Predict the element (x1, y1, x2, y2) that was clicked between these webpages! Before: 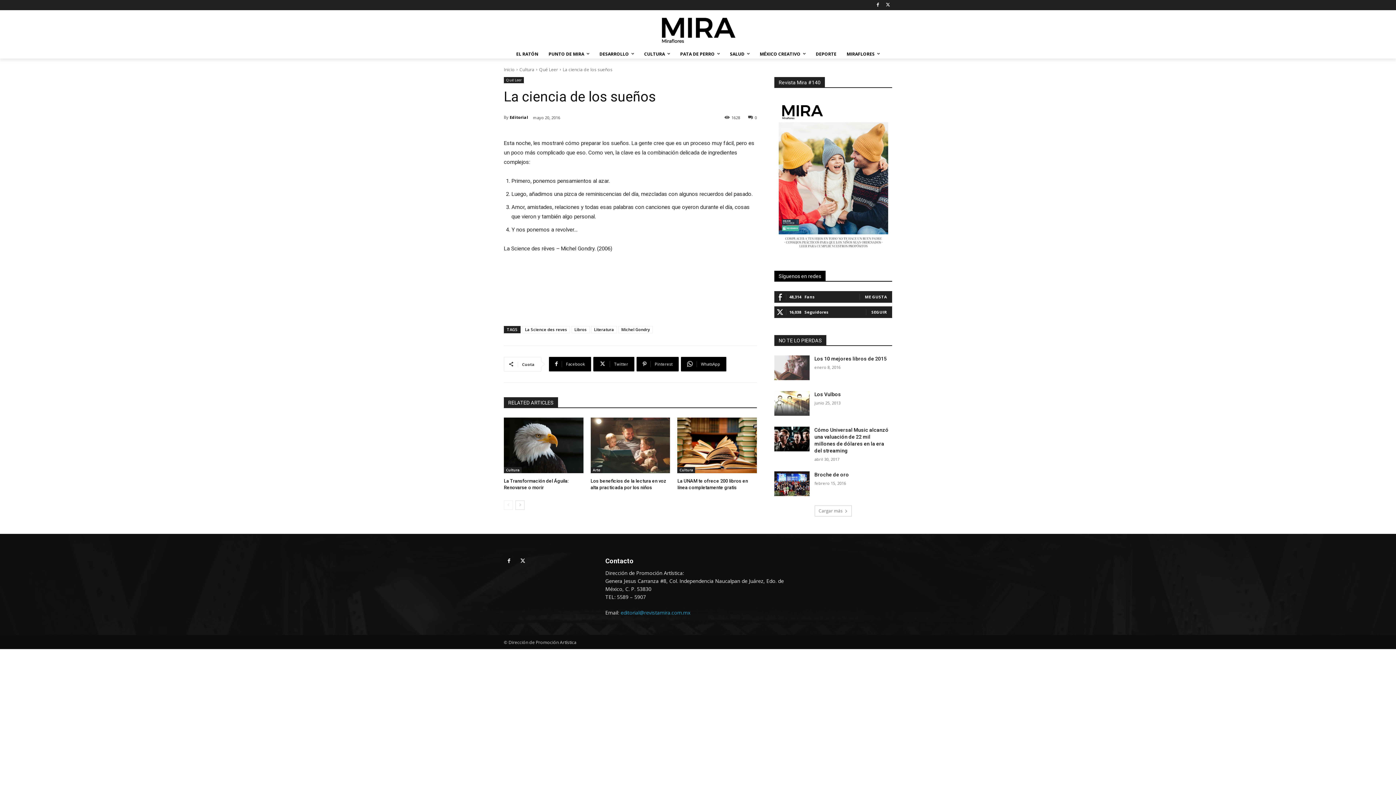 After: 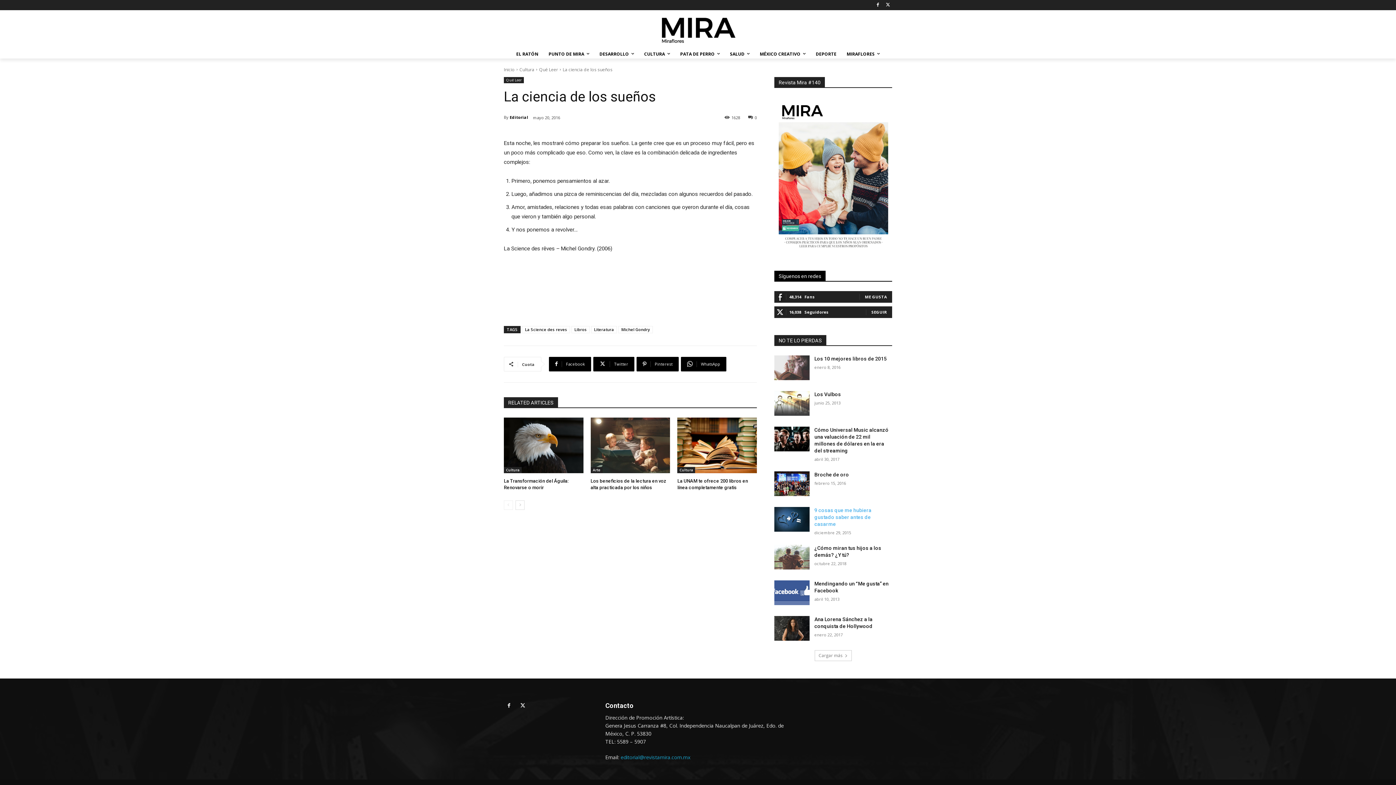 Action: label: Cargar más bbox: (814, 505, 852, 516)